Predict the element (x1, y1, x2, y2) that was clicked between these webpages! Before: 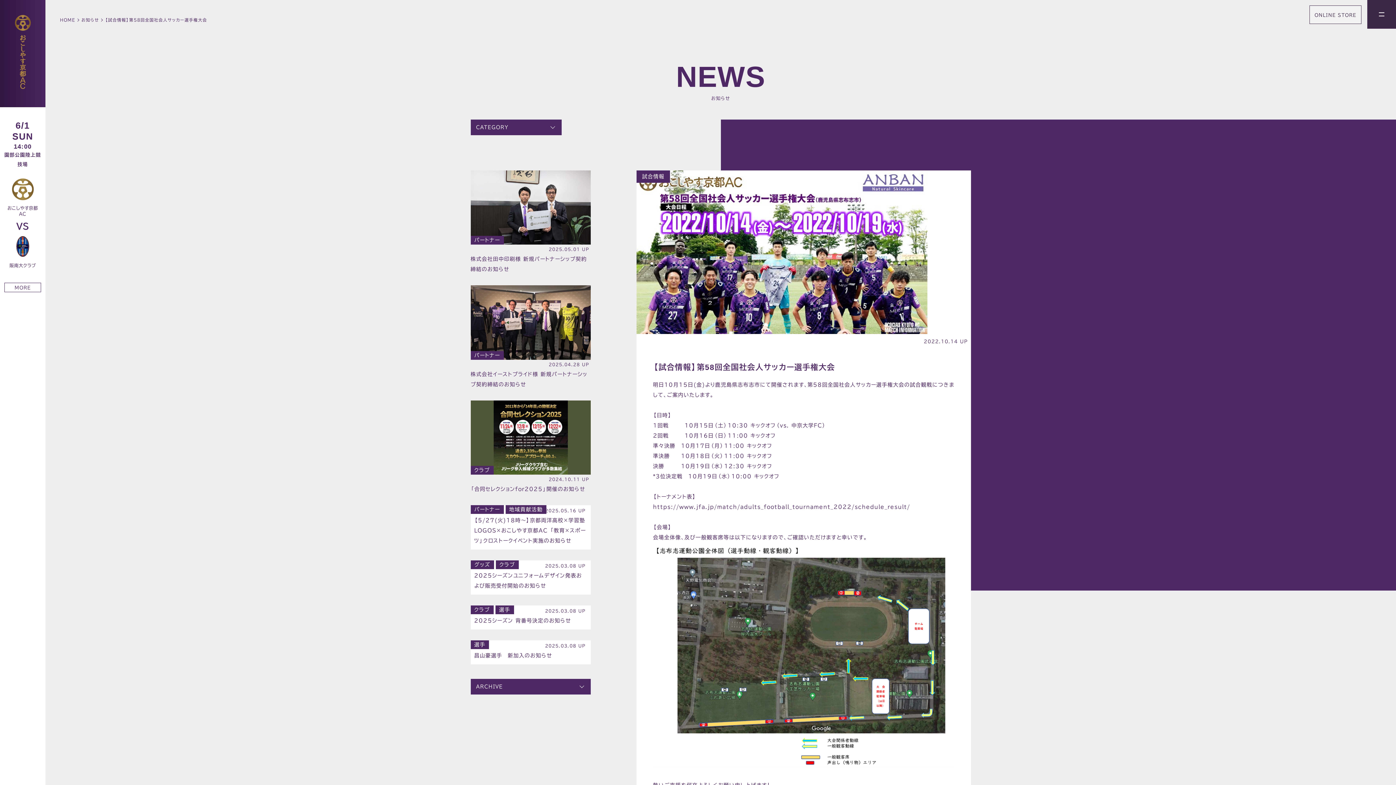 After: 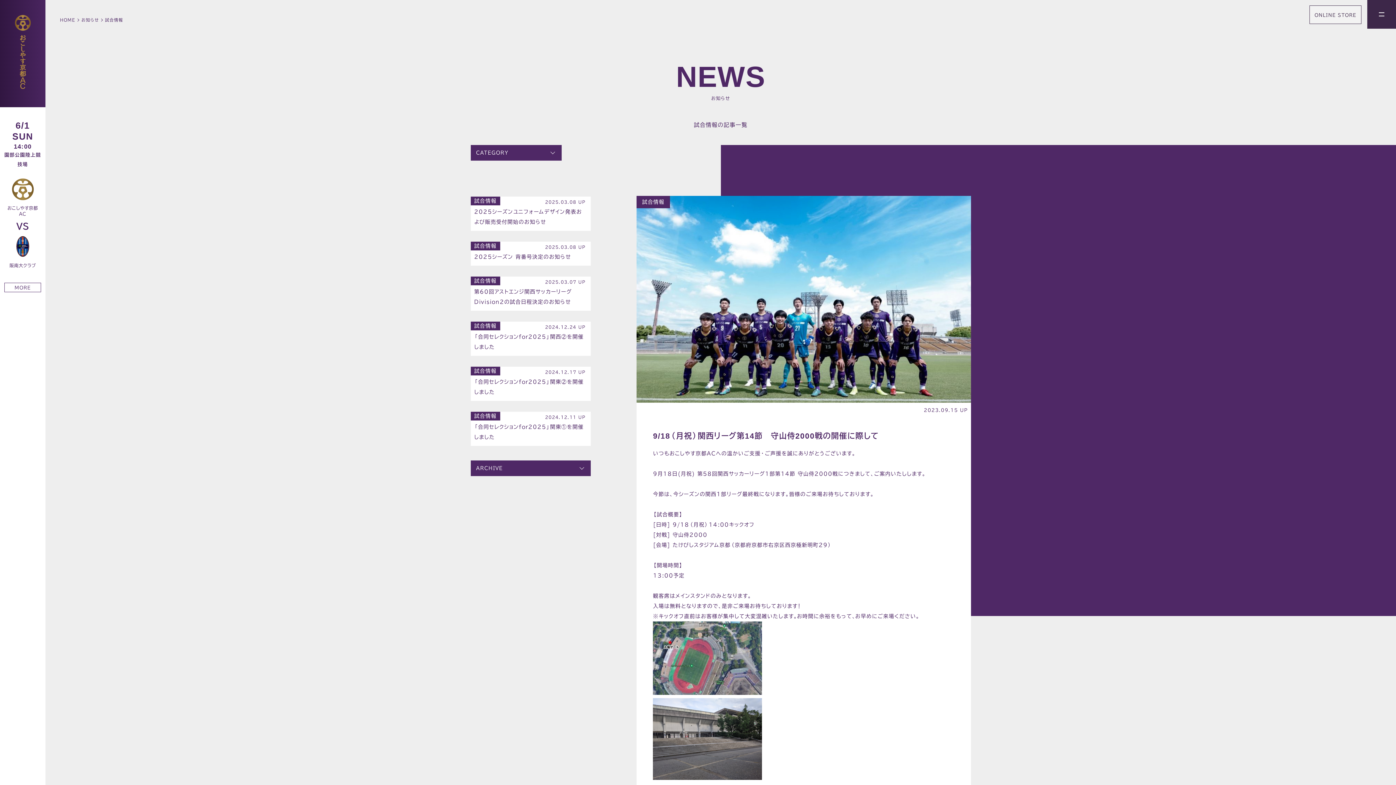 Action: bbox: (636, 170, 670, 182) label: 試合情報